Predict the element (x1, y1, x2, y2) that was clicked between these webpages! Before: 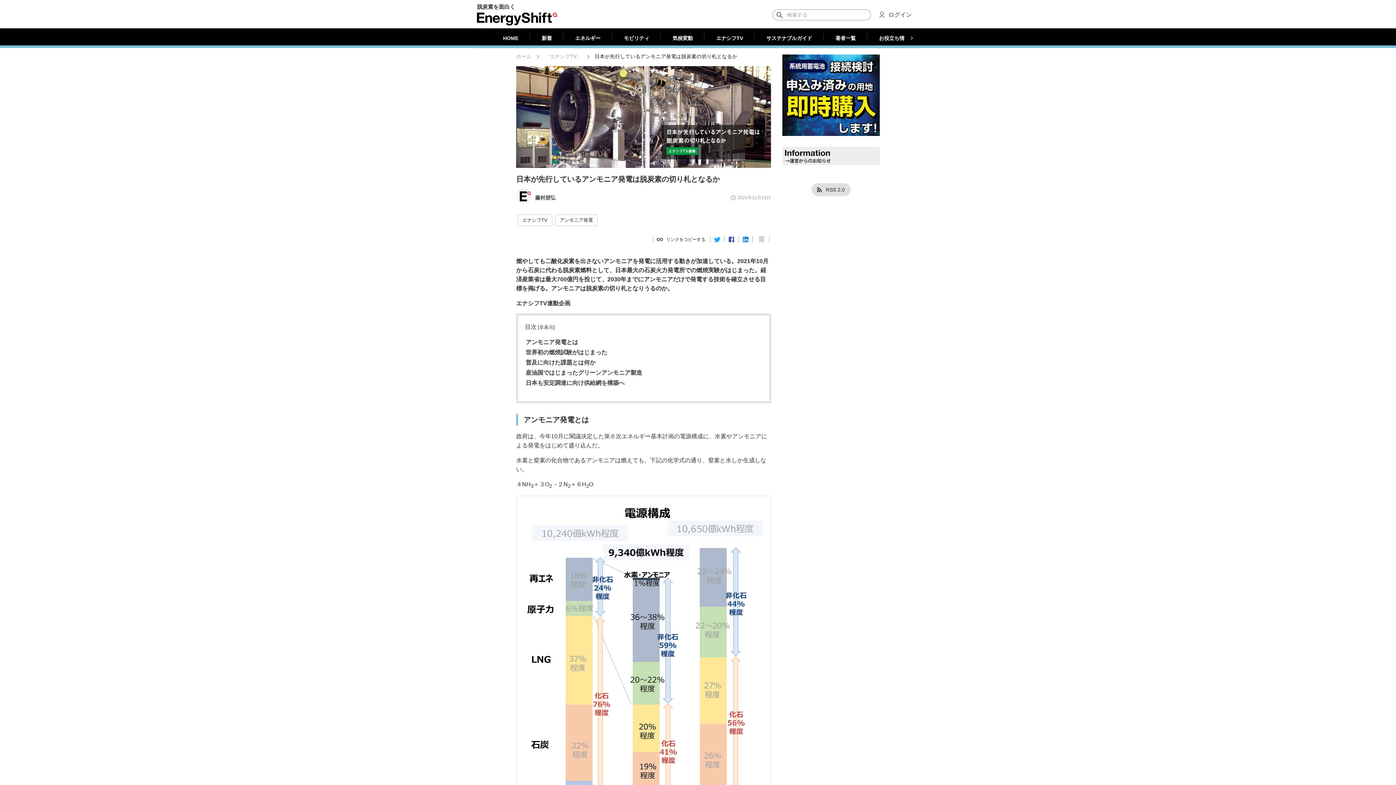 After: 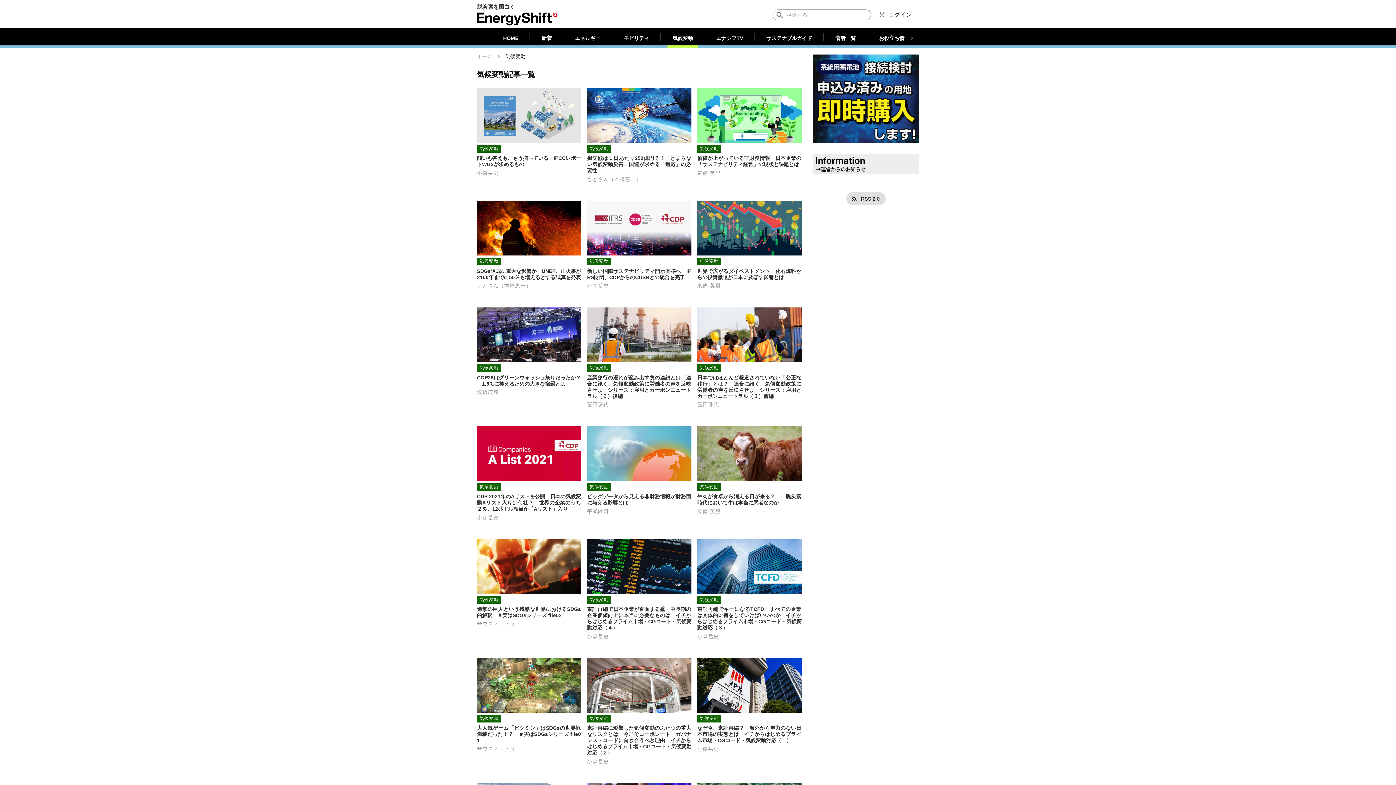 Action: bbox: (661, 28, 704, 48) label: 気候変動